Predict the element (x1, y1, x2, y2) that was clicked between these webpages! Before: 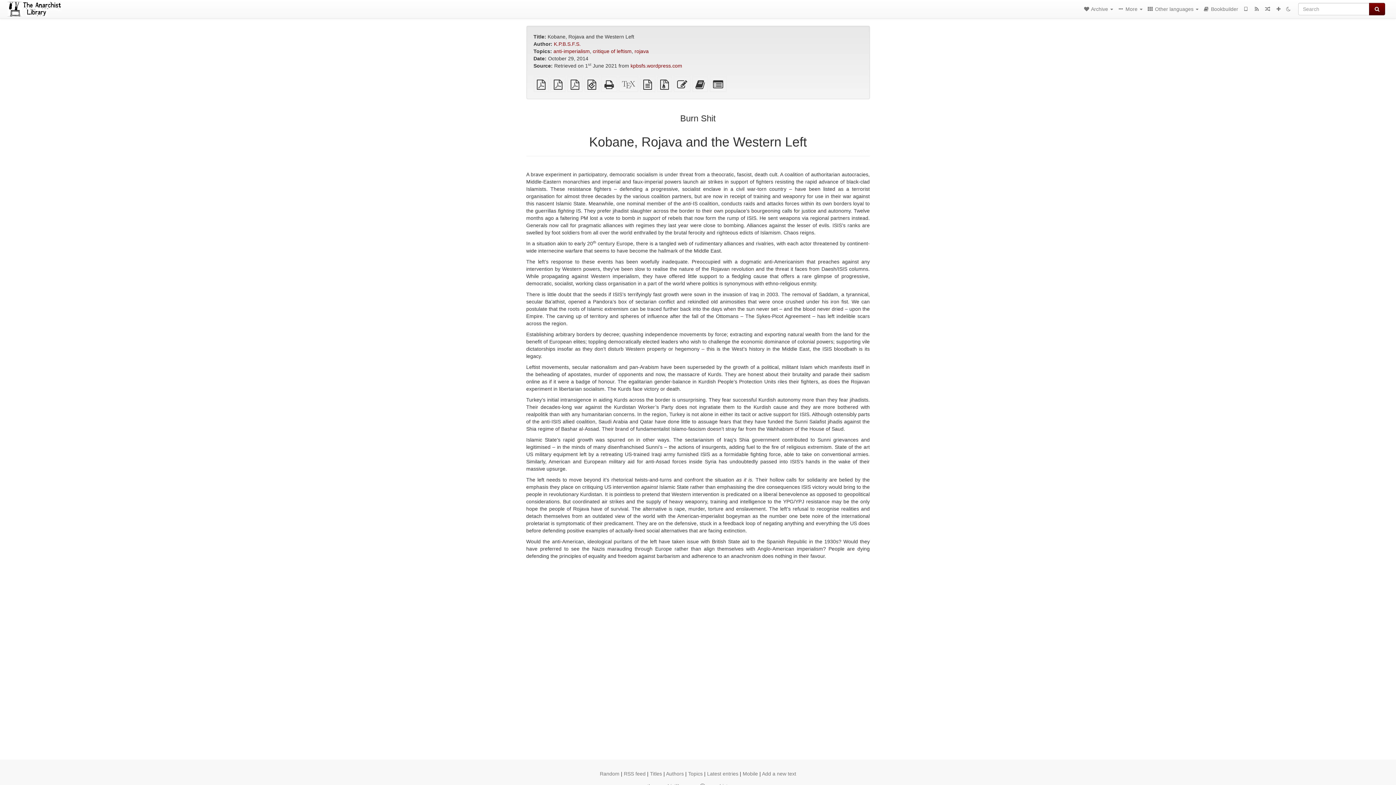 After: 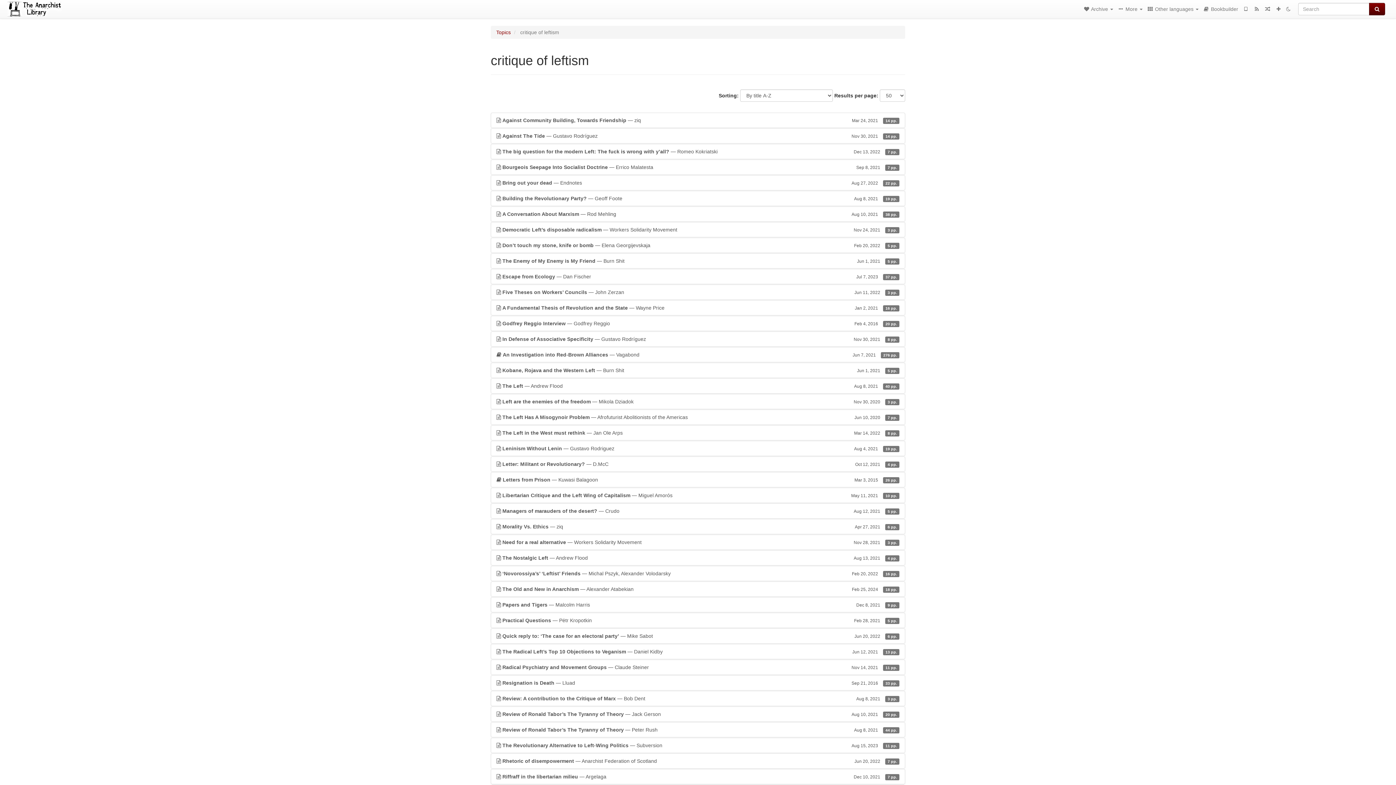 Action: label: critique of leftism bbox: (592, 48, 631, 54)